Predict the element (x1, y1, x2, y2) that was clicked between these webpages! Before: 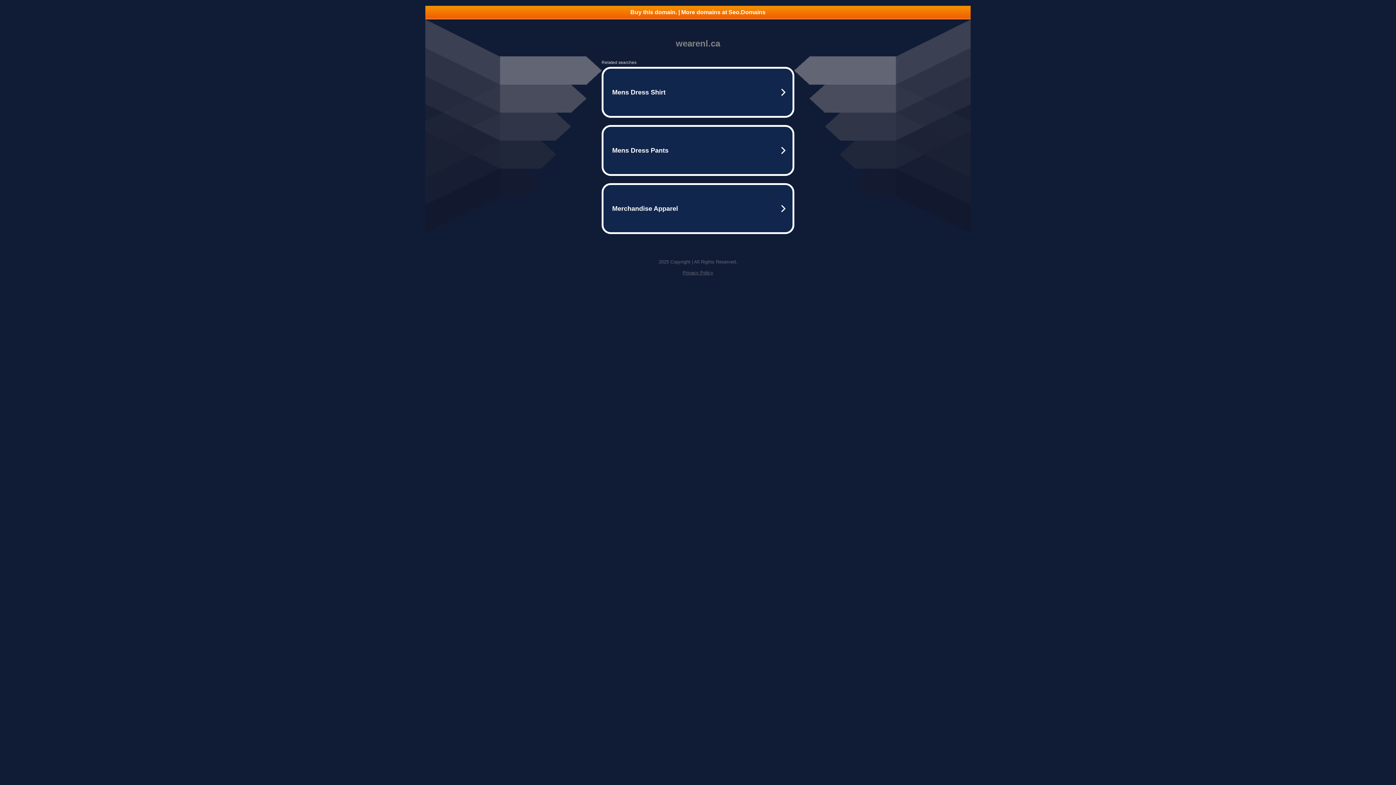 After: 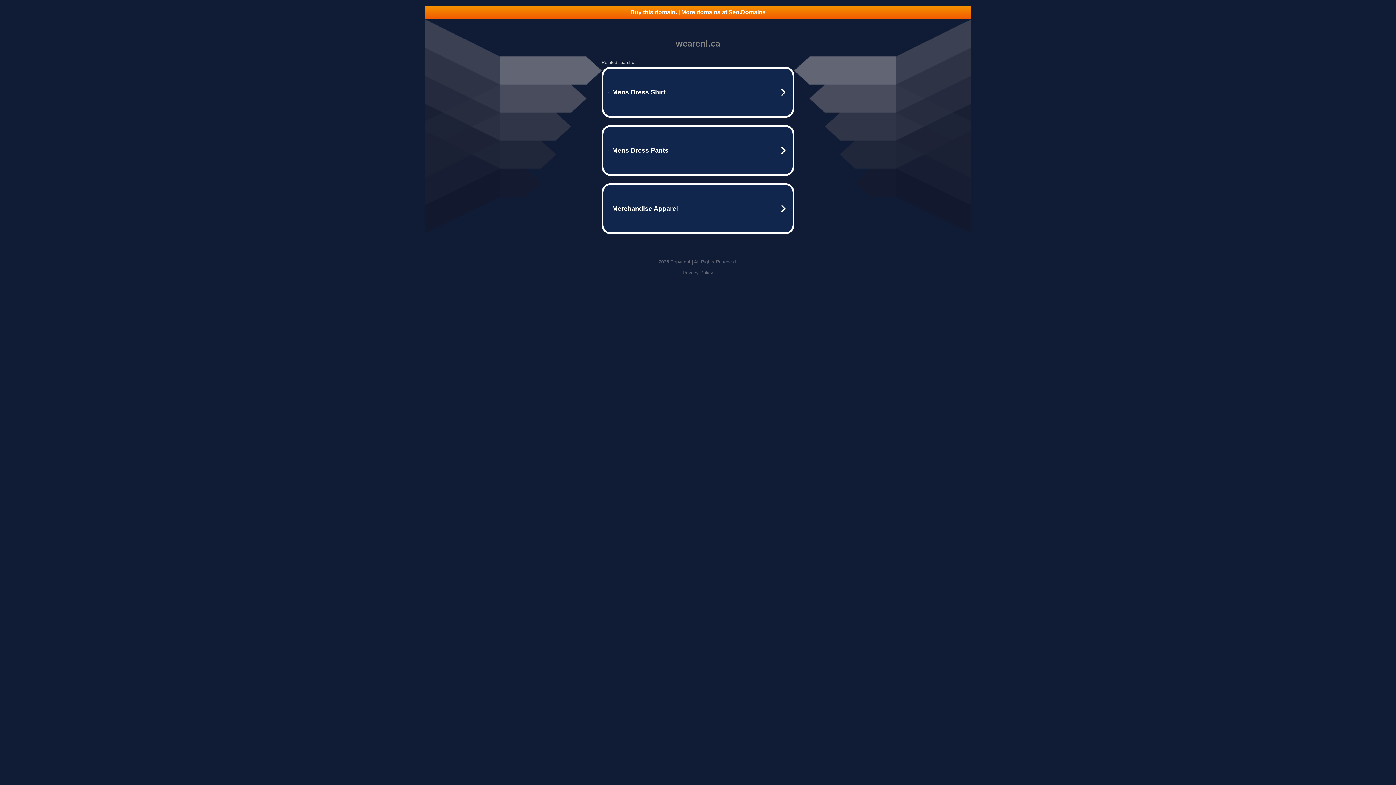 Action: label: Privacy Policy bbox: (682, 270, 713, 275)